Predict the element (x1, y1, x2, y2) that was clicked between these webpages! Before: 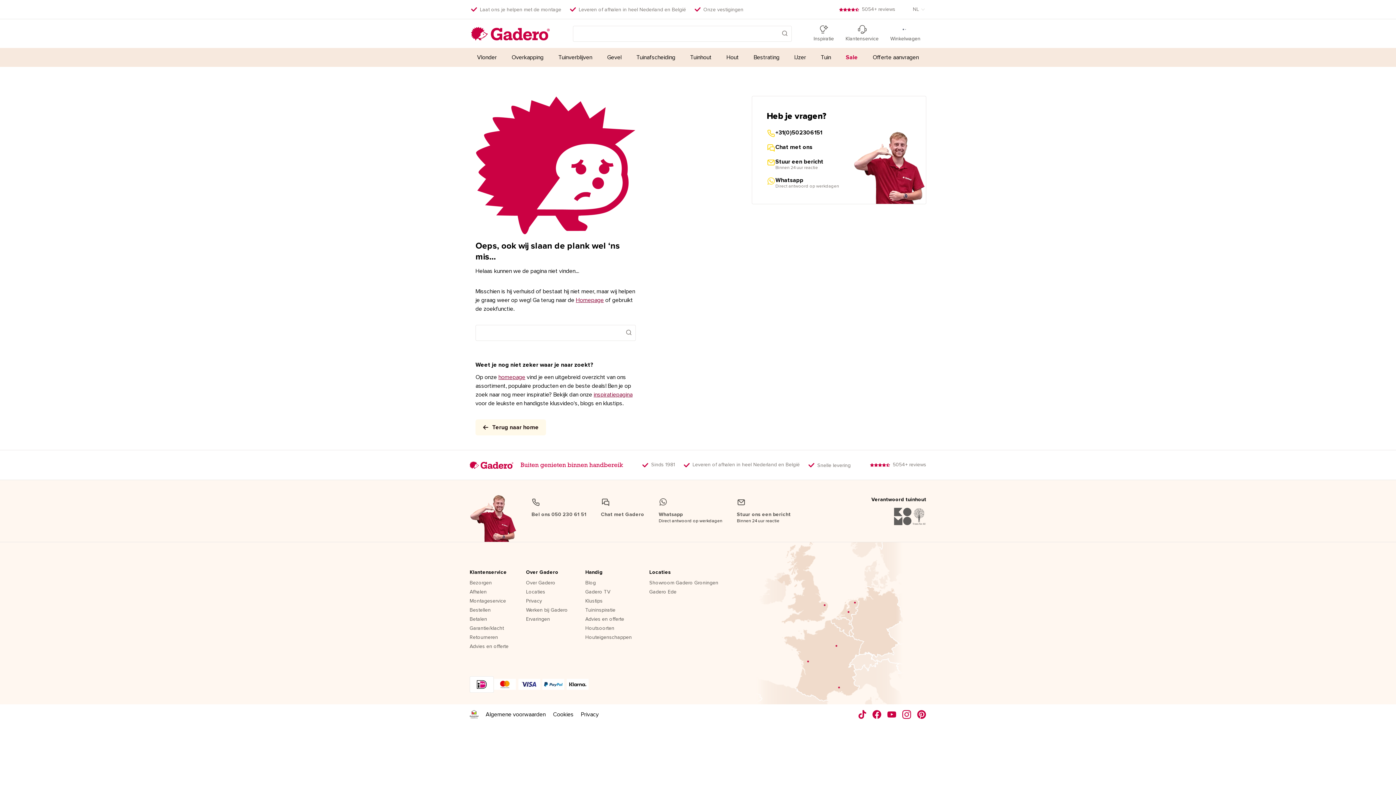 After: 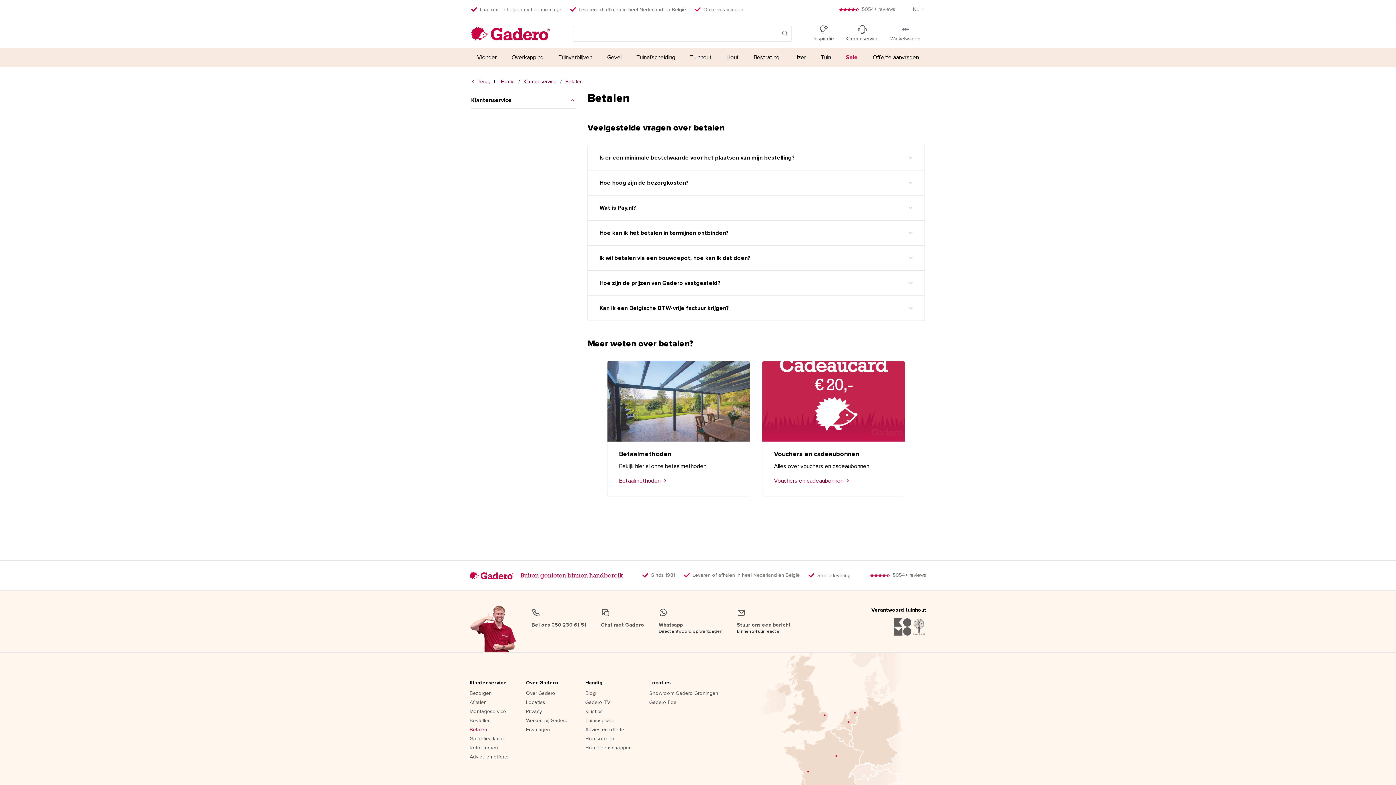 Action: label: Betalen bbox: (469, 616, 487, 623)